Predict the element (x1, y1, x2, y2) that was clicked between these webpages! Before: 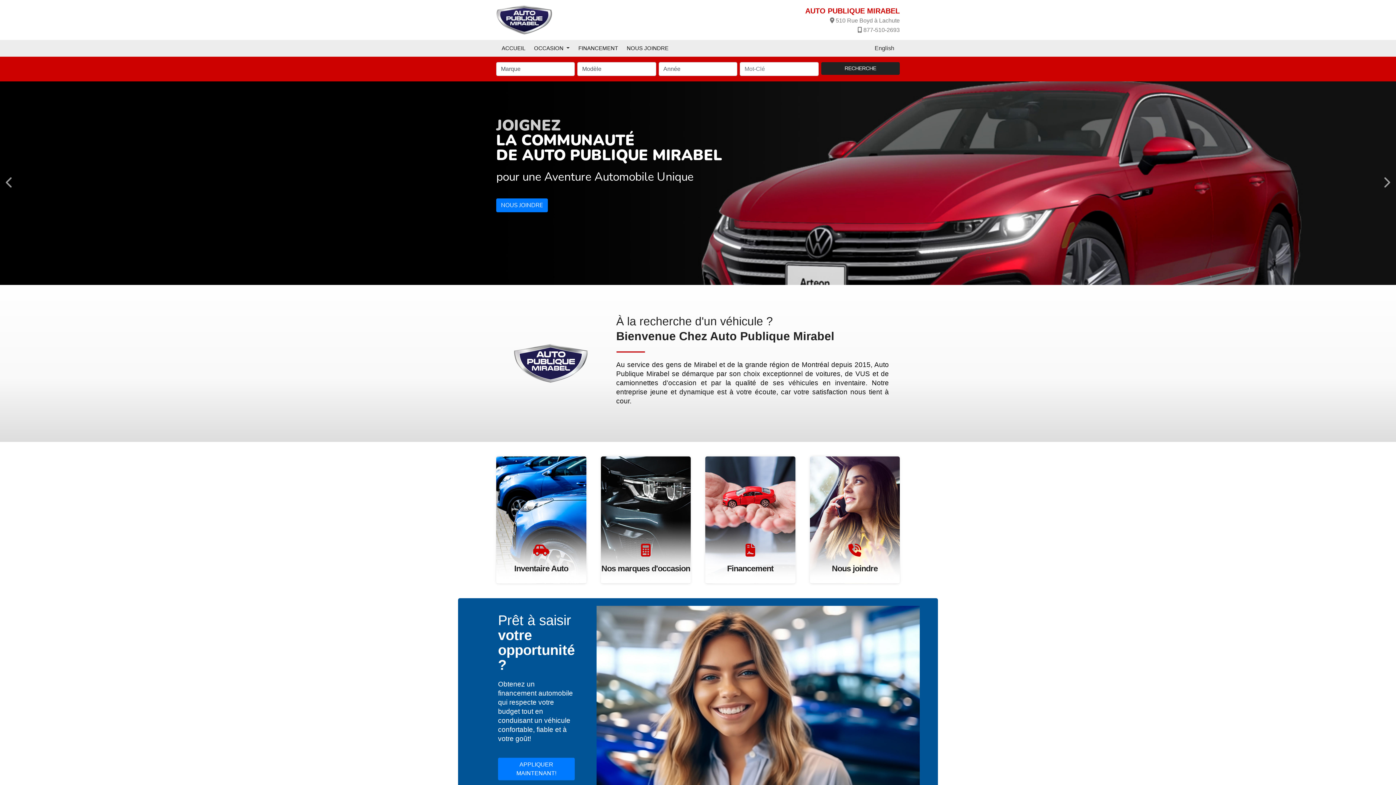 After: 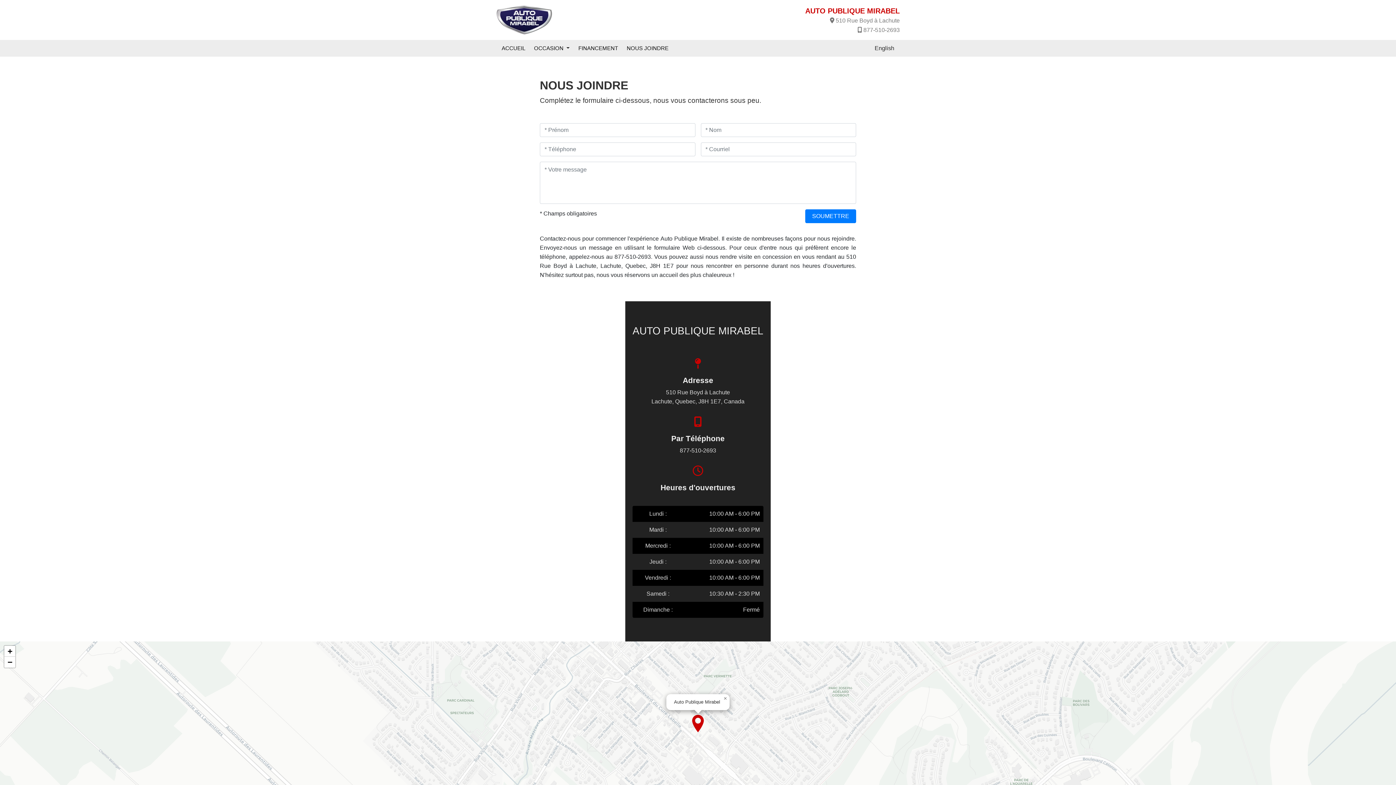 Action: bbox: (810, 456, 900, 584) label: Nous joindre